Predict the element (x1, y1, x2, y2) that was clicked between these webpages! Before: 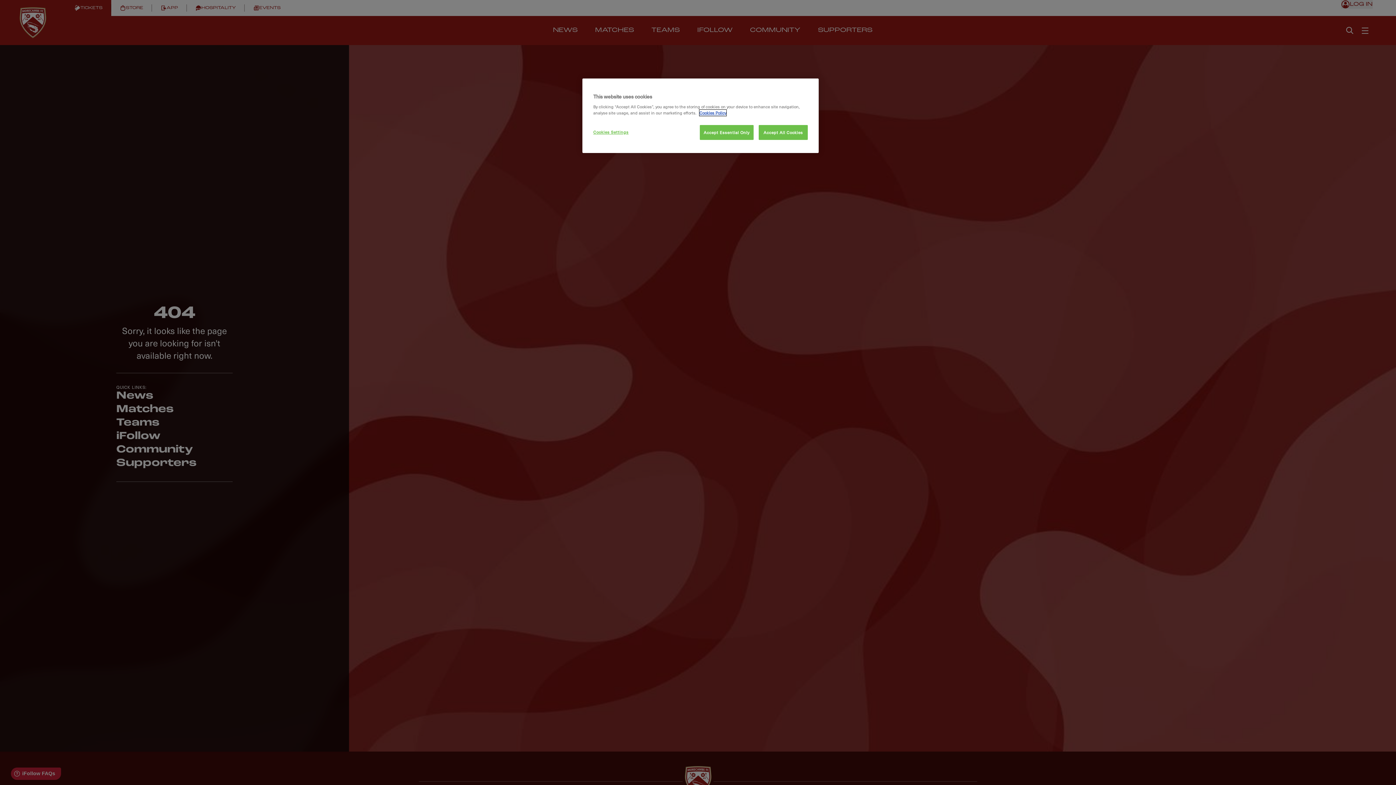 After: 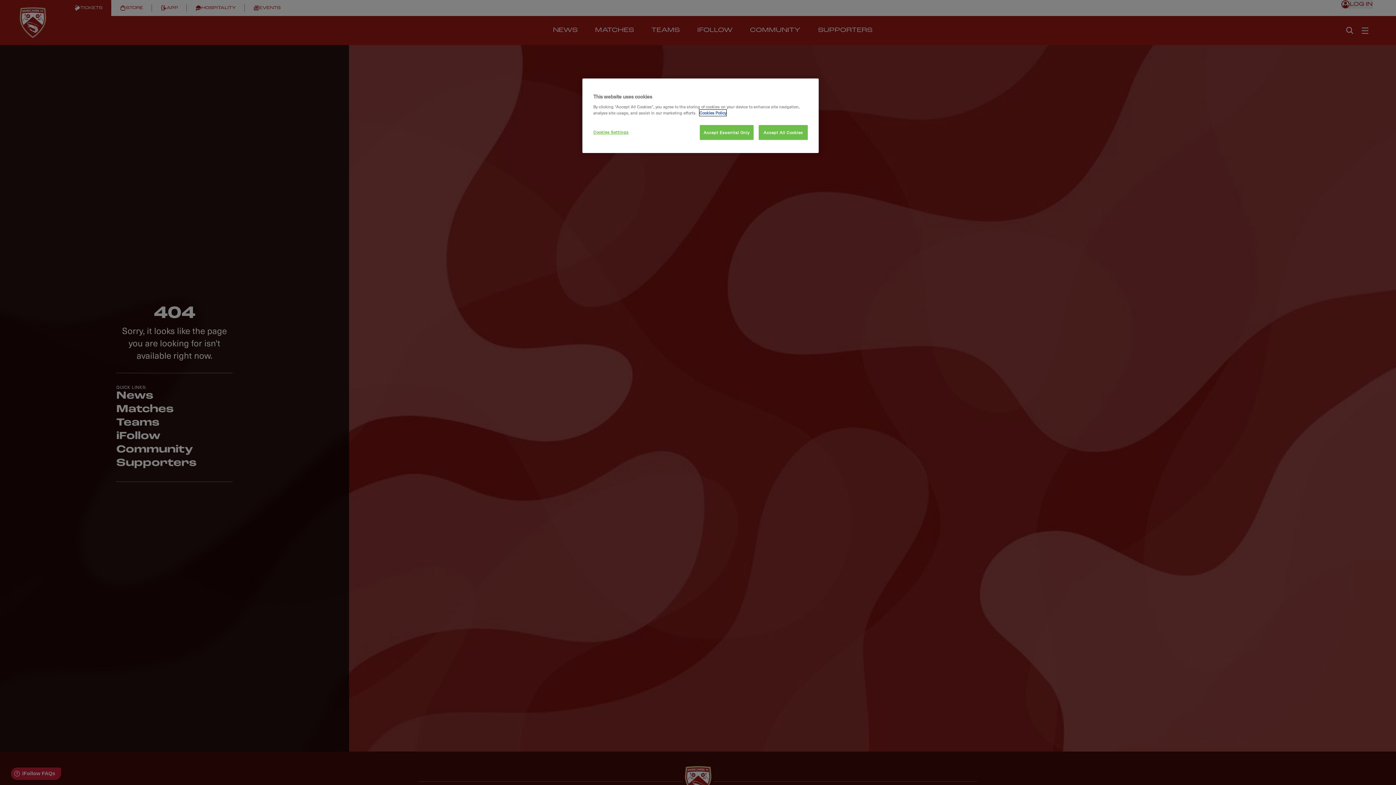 Action: label: More information about your privacy, opens in a new tab bbox: (699, 109, 726, 116)